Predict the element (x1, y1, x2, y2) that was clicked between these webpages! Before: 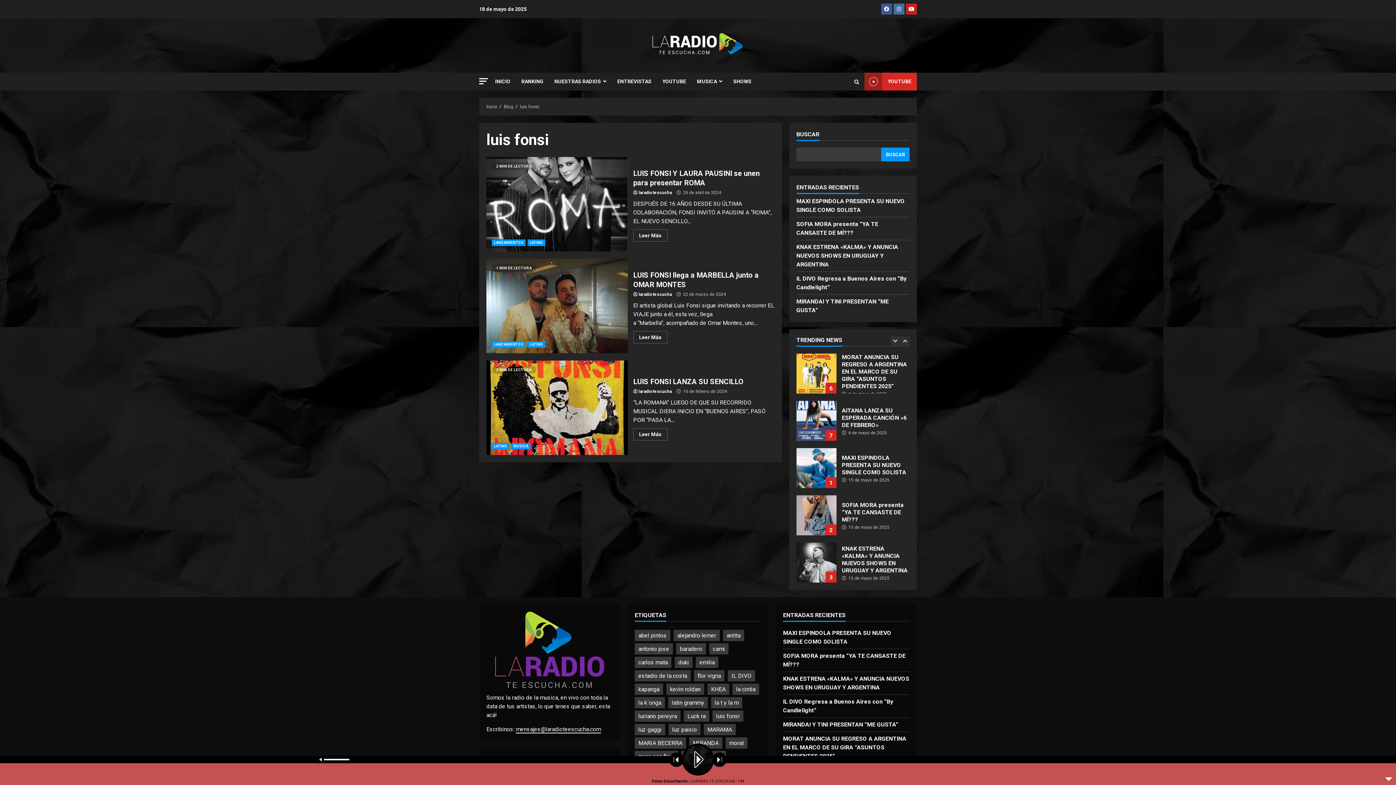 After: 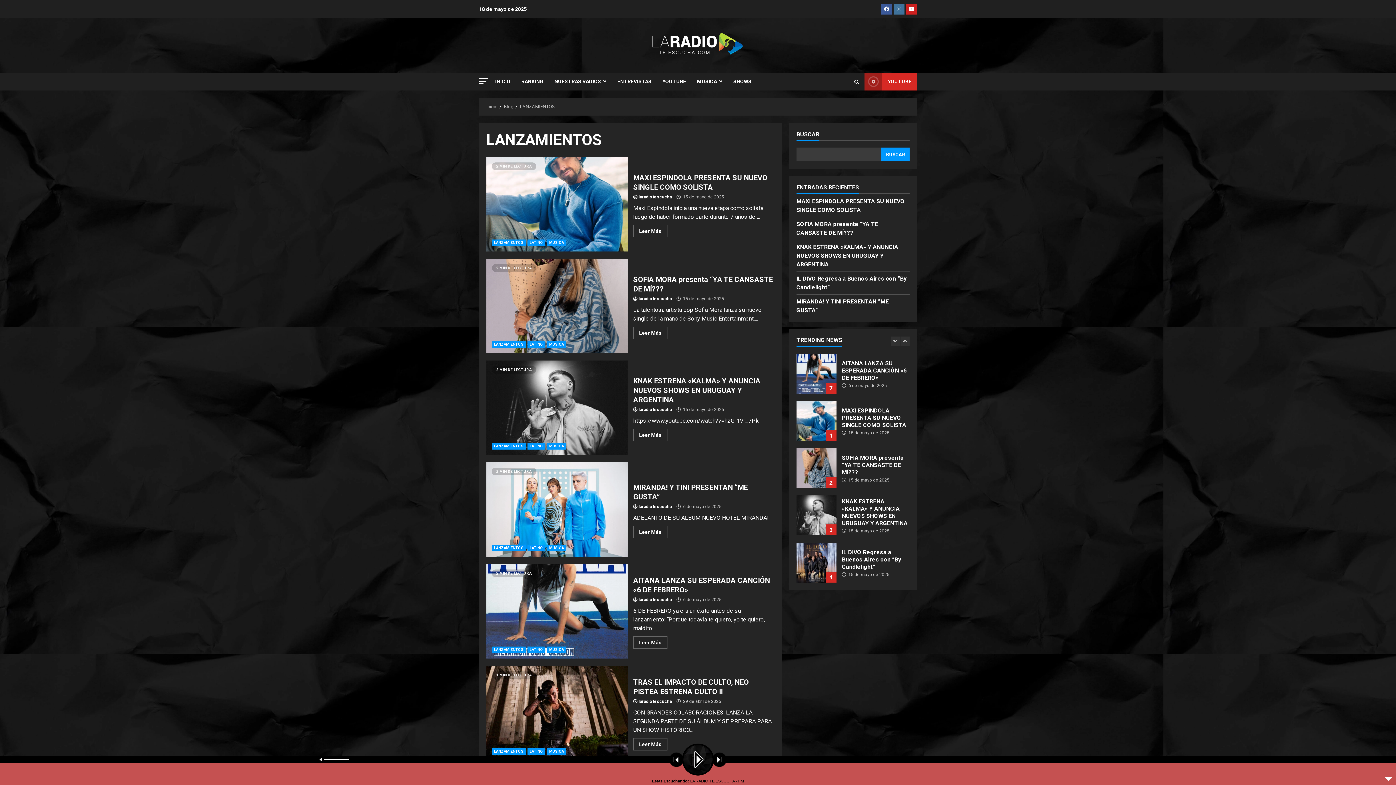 Action: bbox: (492, 239, 525, 246) label: LANZAMIENTOS